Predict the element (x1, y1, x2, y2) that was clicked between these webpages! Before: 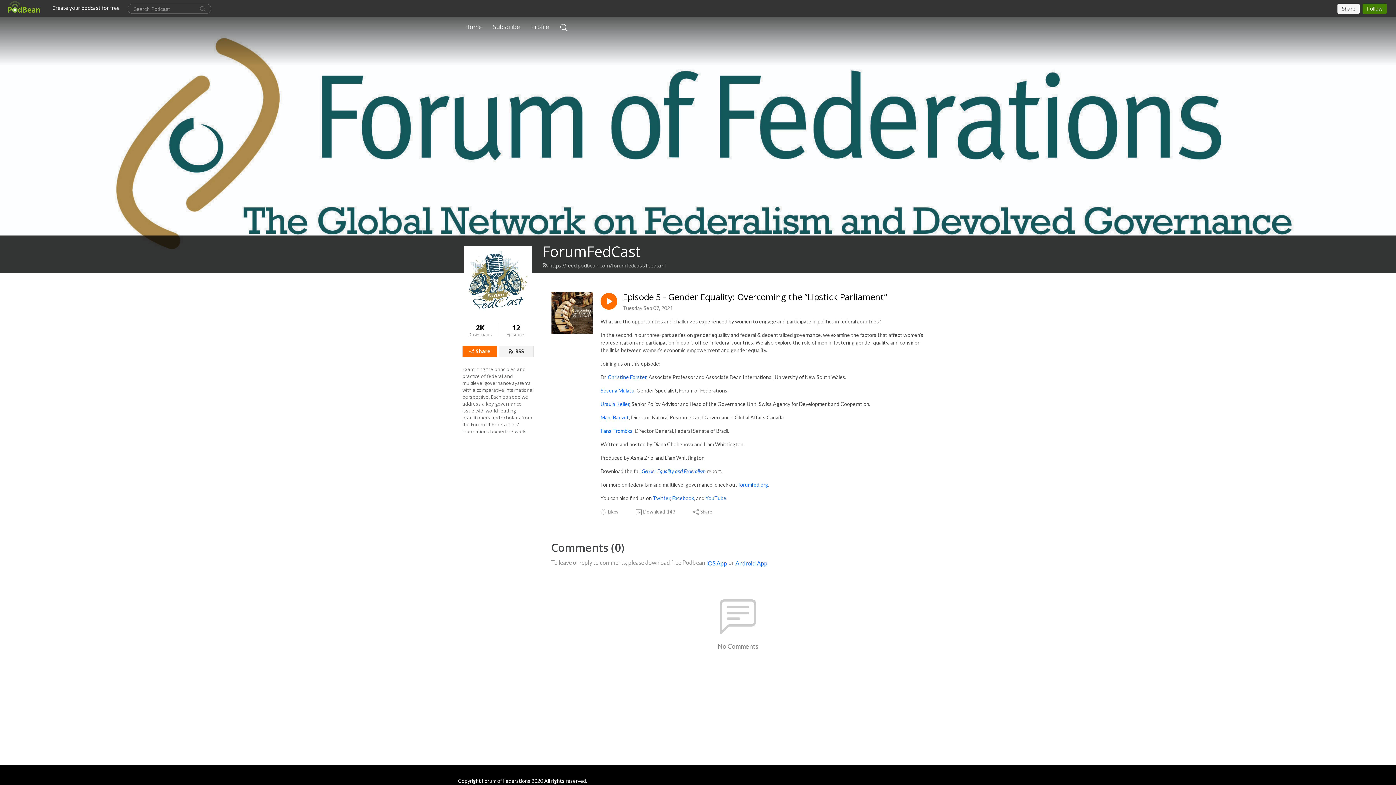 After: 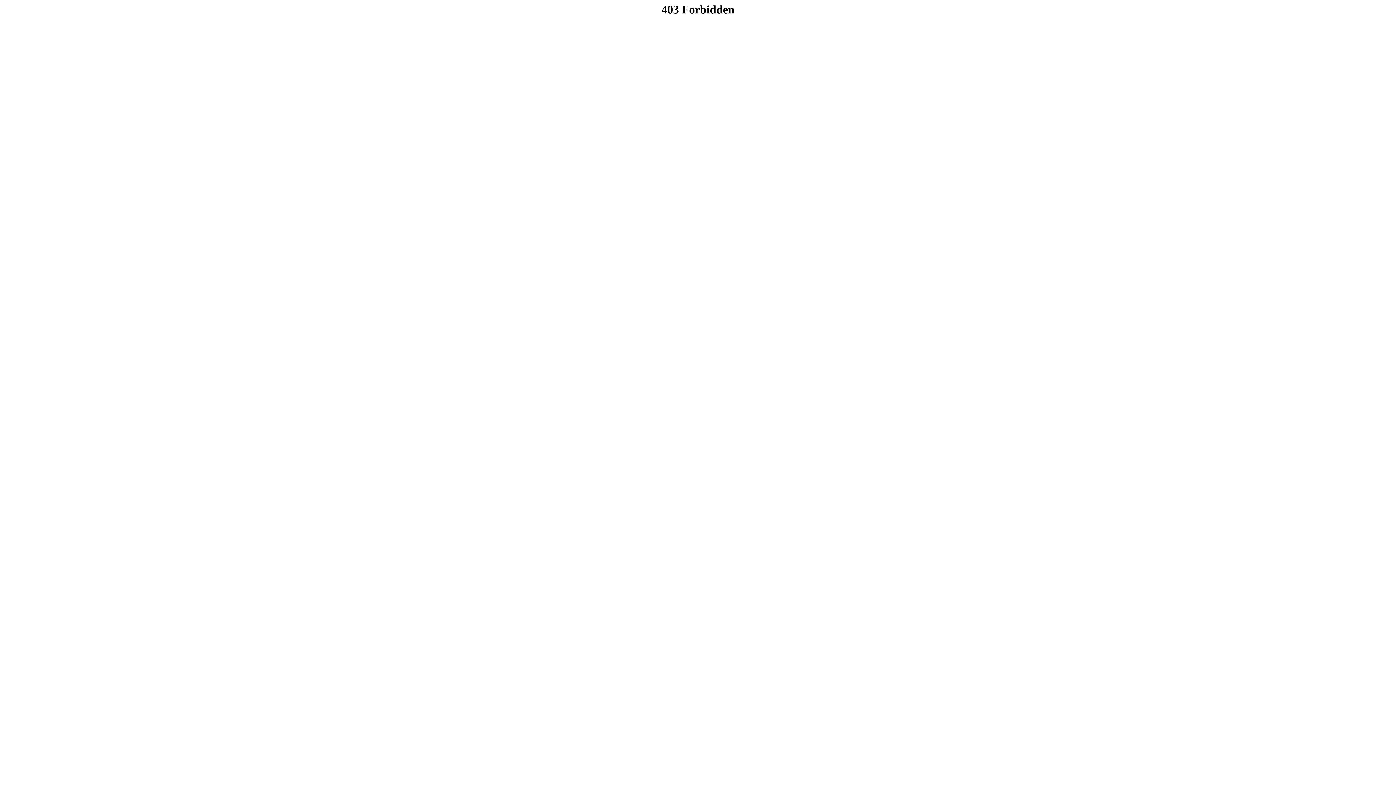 Action: bbox: (608, 374, 646, 380) label: Christine Forster